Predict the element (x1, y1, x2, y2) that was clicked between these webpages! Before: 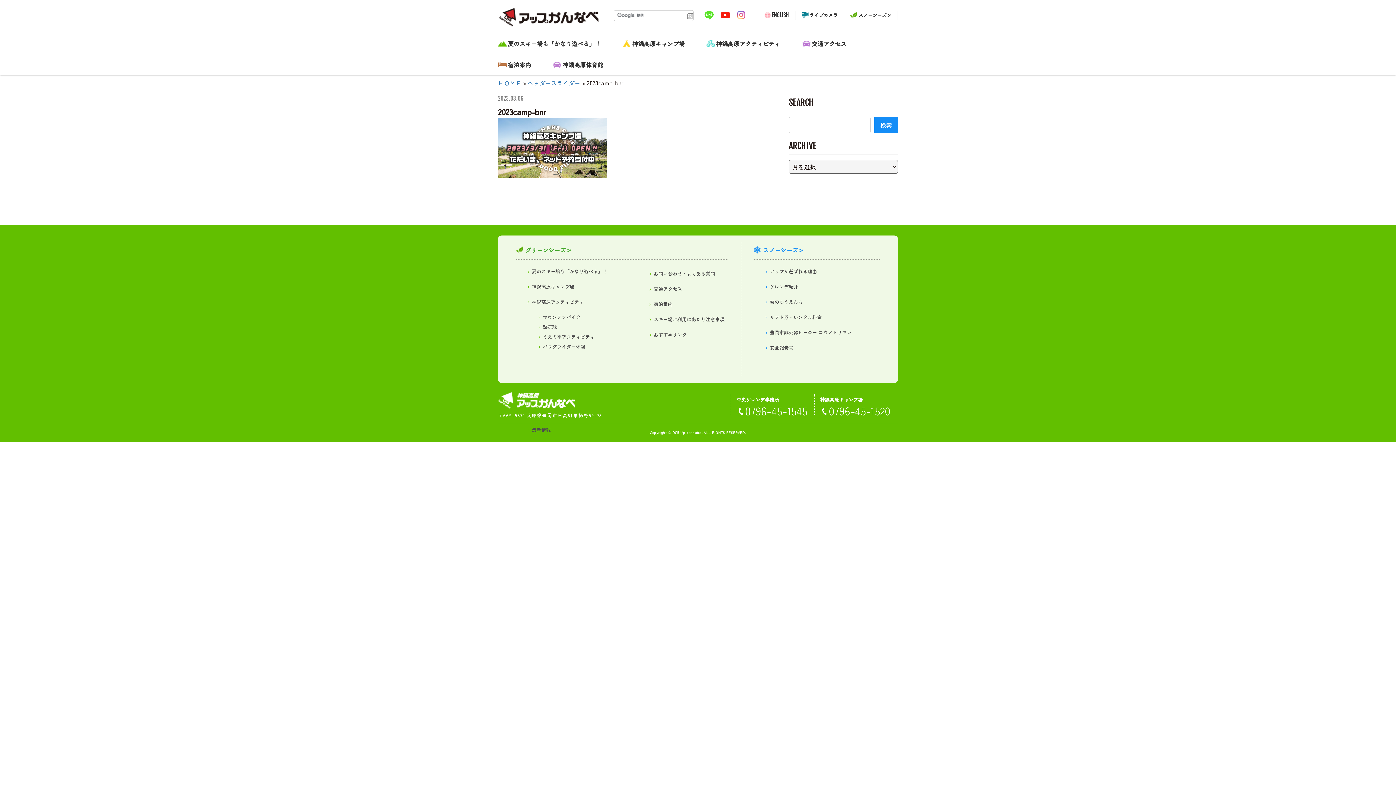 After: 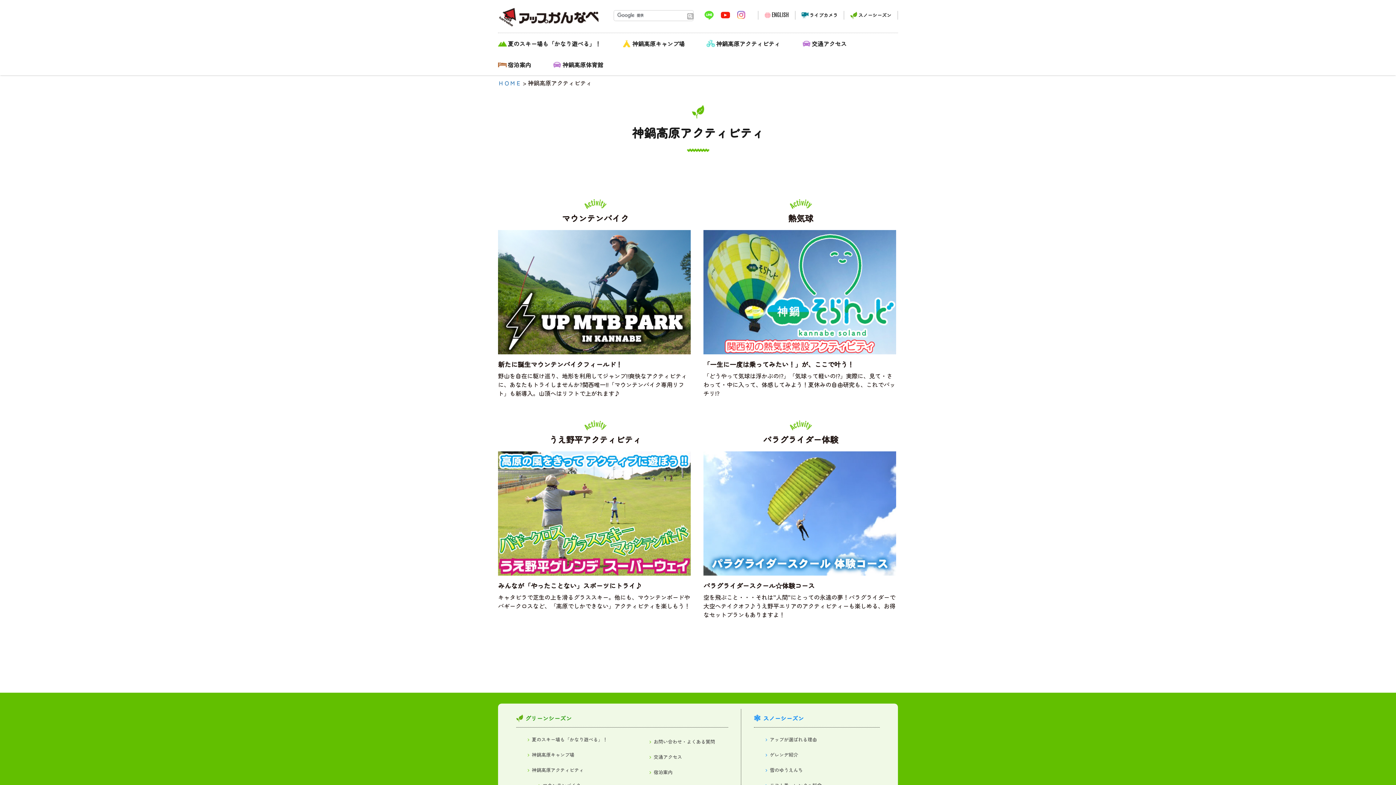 Action: label: 神鍋高原アクティビティ bbox: (706, 33, 780, 54)